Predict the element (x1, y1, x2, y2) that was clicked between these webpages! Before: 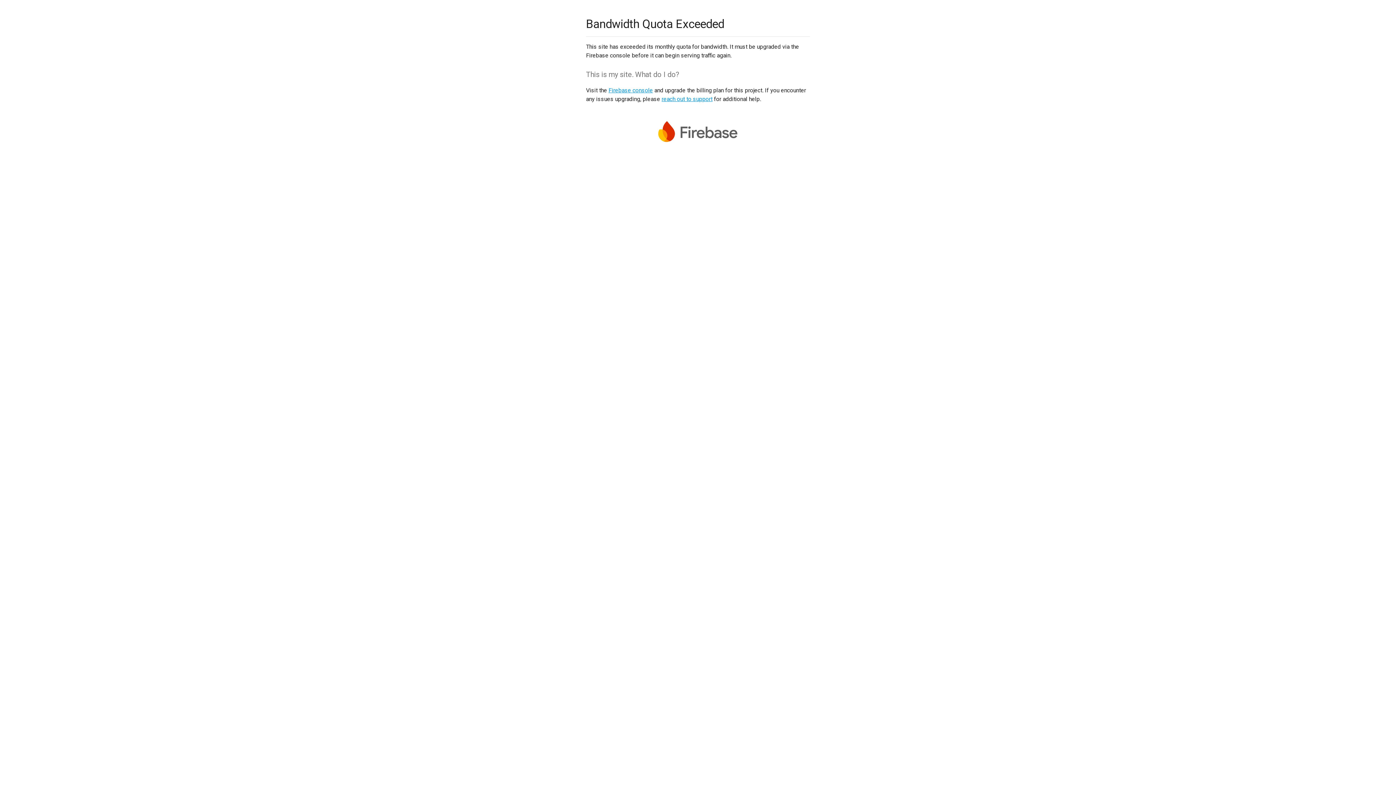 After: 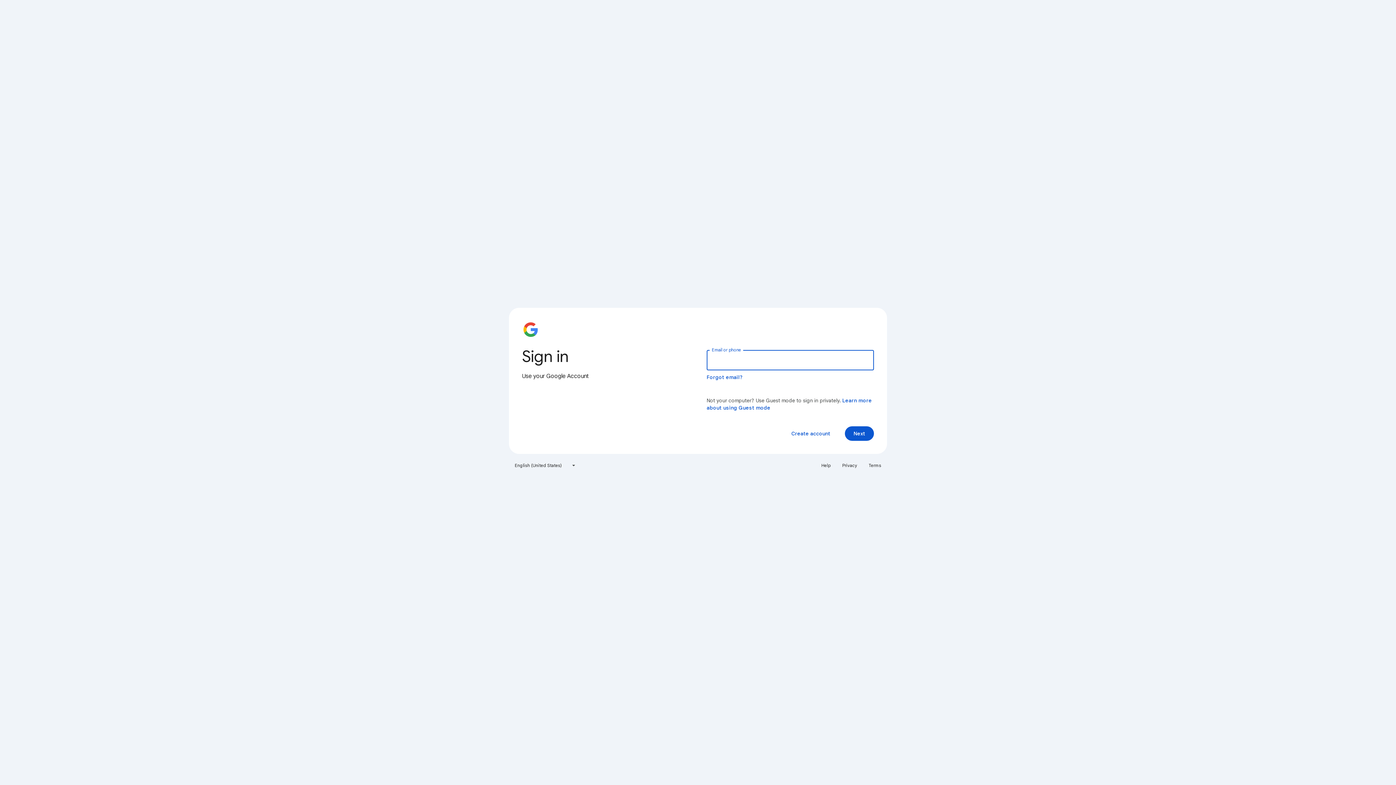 Action: label: Firebase console bbox: (608, 86, 653, 93)